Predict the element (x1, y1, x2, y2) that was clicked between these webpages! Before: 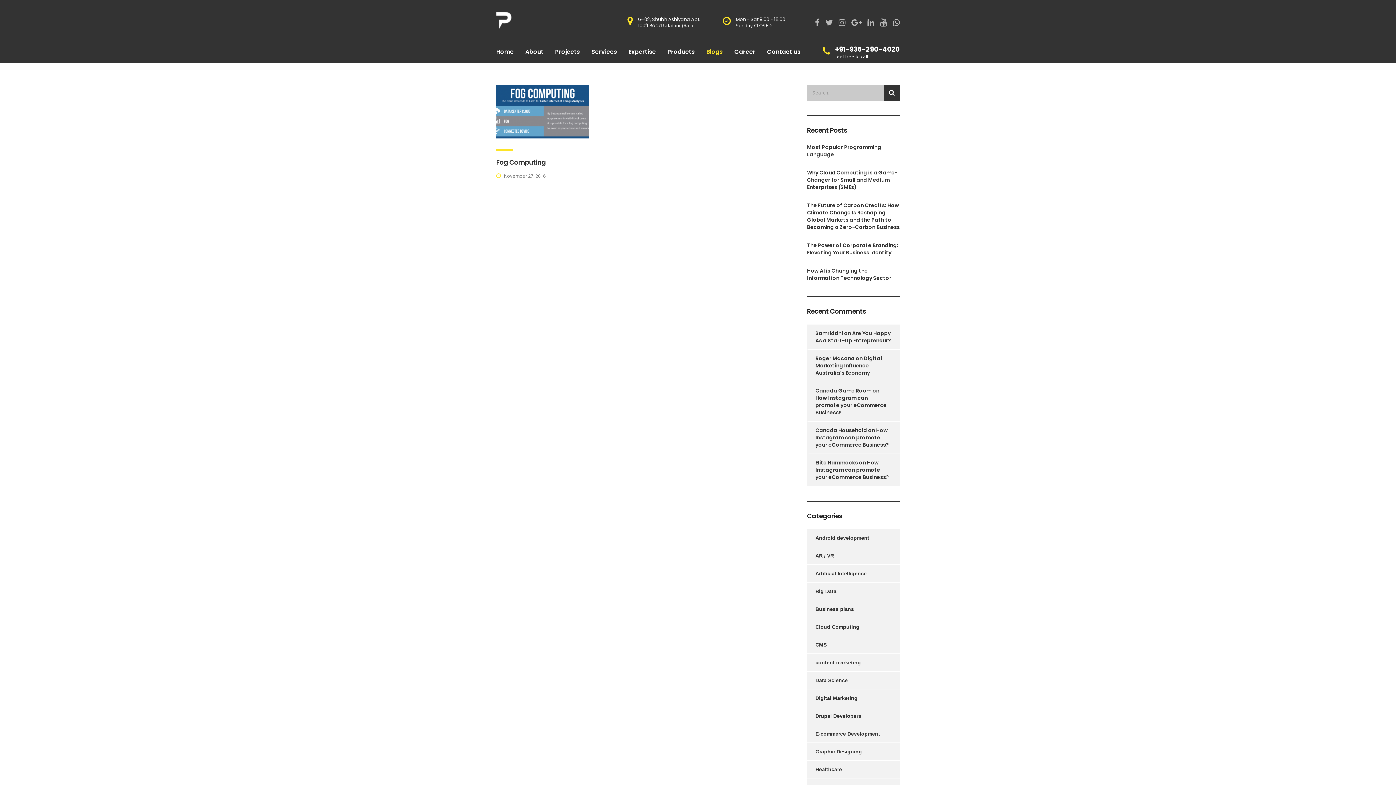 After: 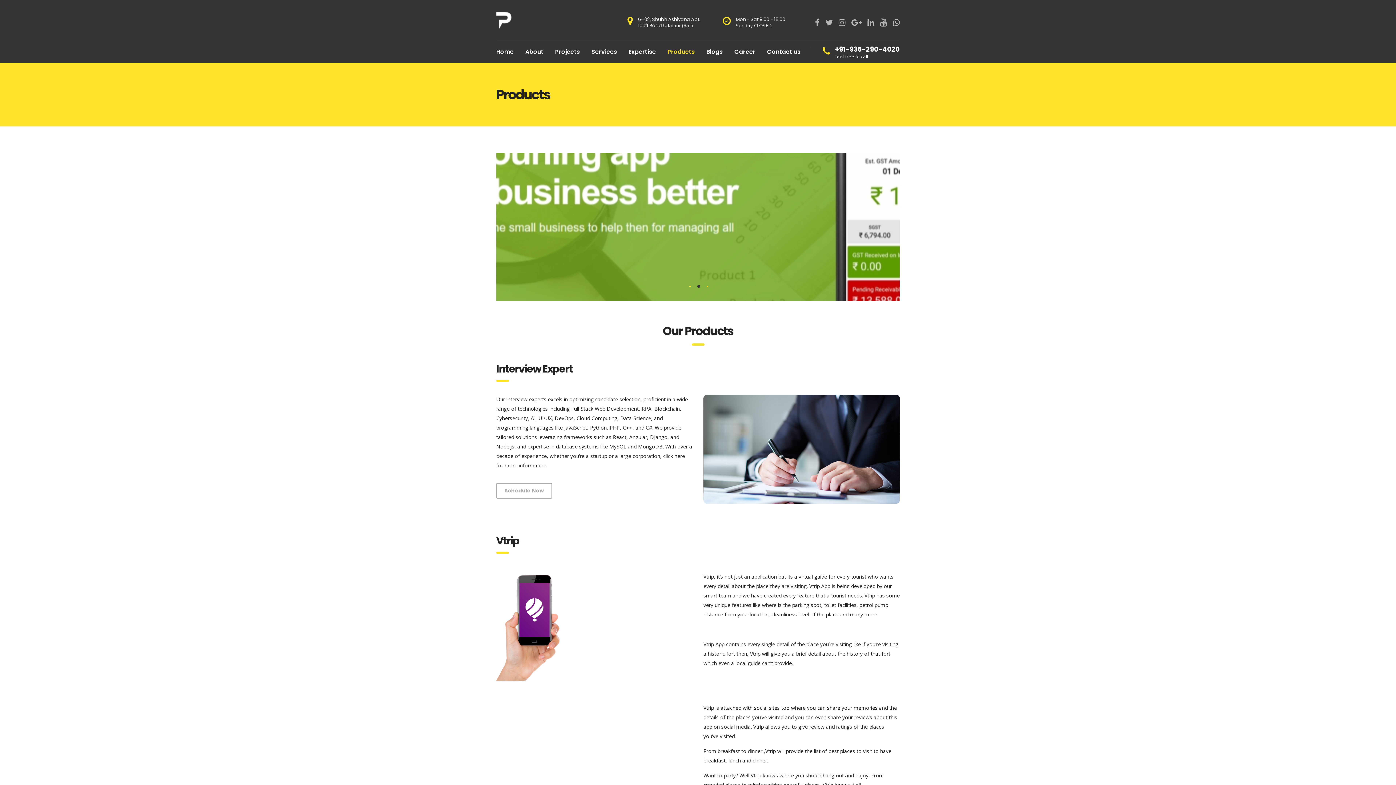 Action: bbox: (661, 40, 700, 63) label: Products